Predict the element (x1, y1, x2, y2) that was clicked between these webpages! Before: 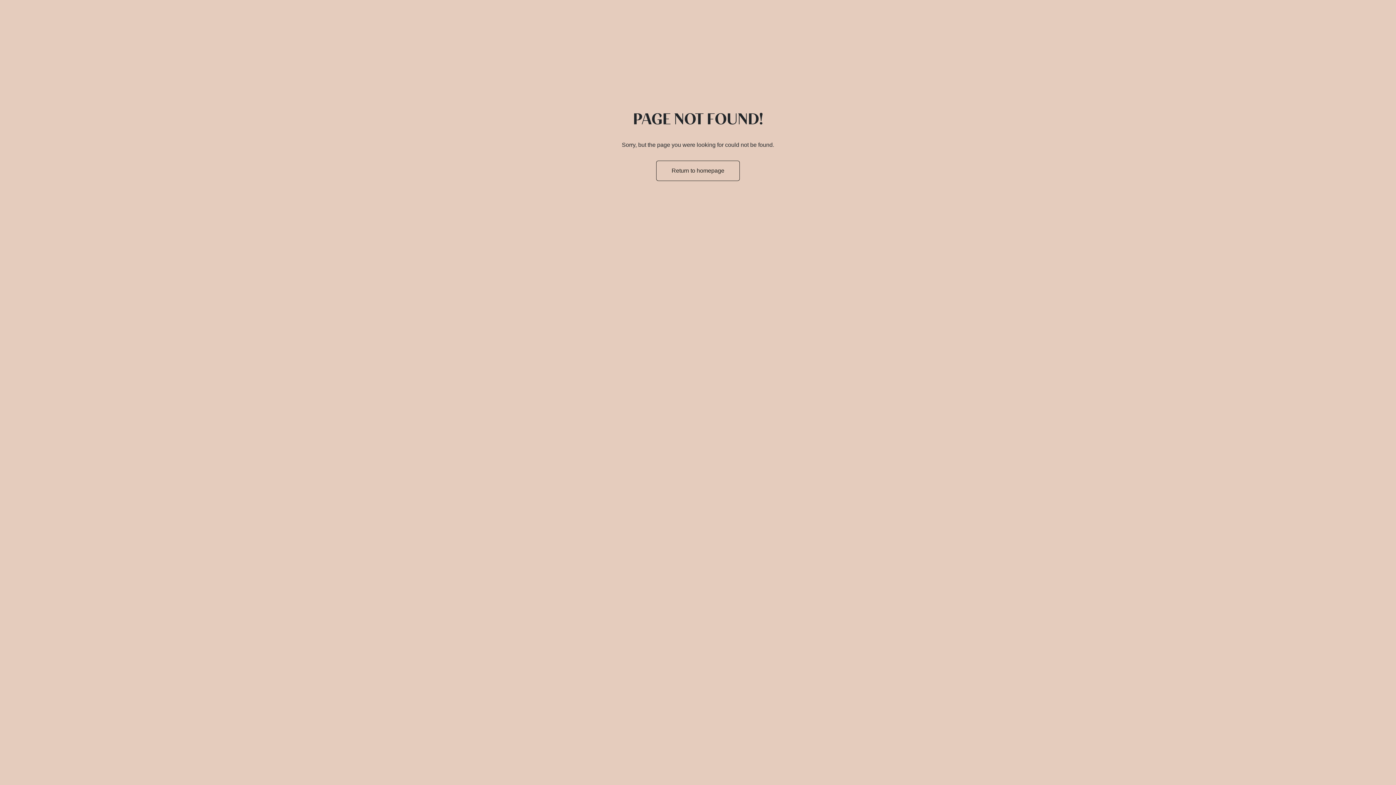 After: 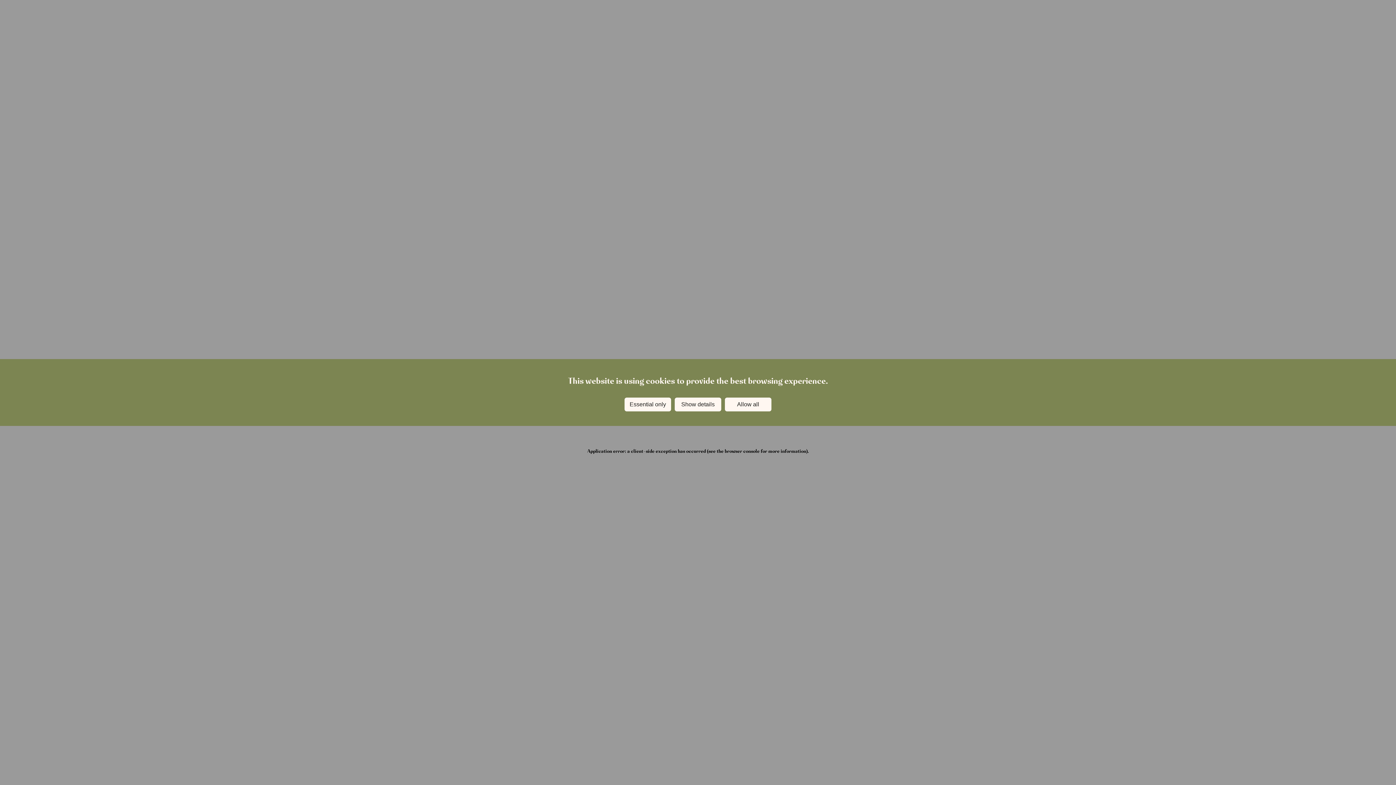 Action: label: Return to homepage bbox: (656, 160, 740, 181)